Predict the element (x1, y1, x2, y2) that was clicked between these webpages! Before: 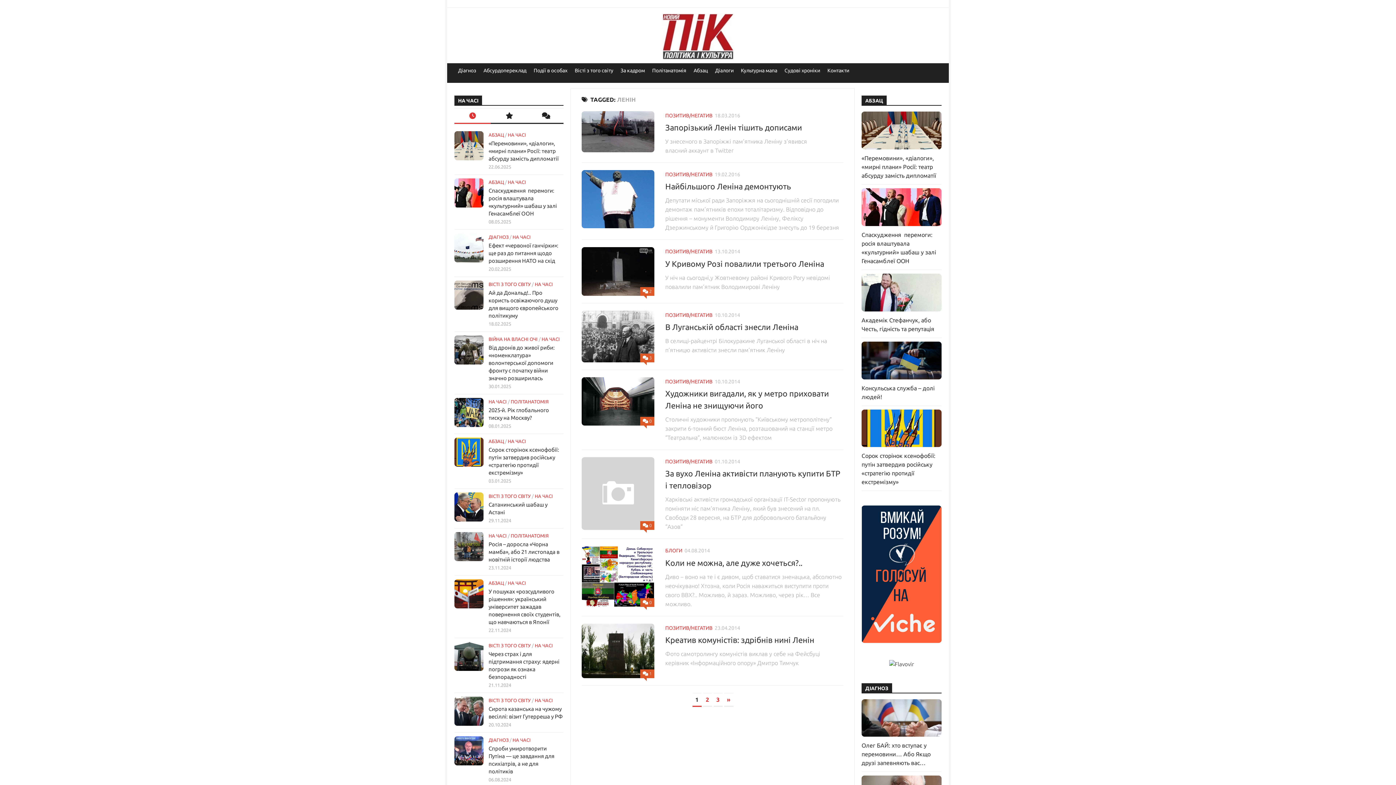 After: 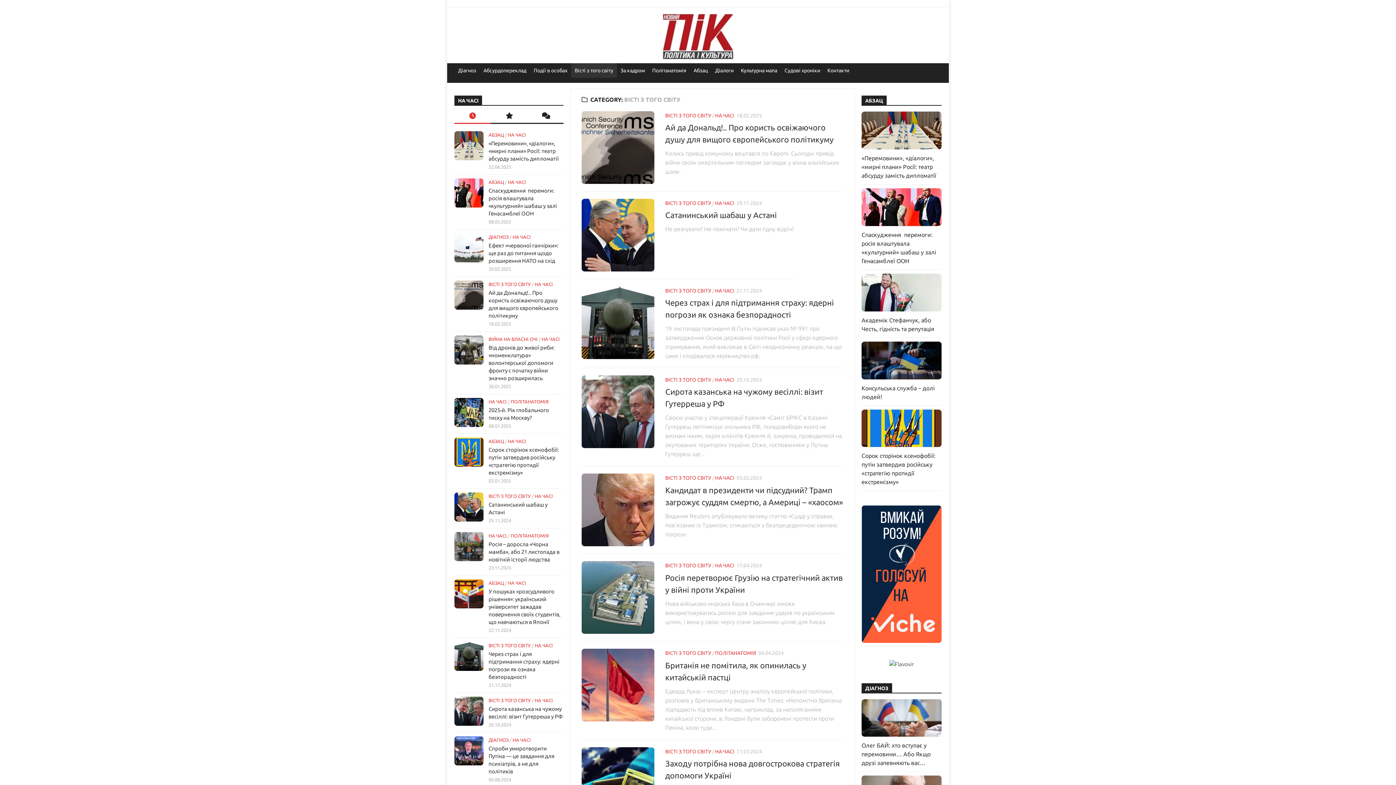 Action: label: ВІСТІ З ТОГО СВІТУ bbox: (488, 281, 530, 286)